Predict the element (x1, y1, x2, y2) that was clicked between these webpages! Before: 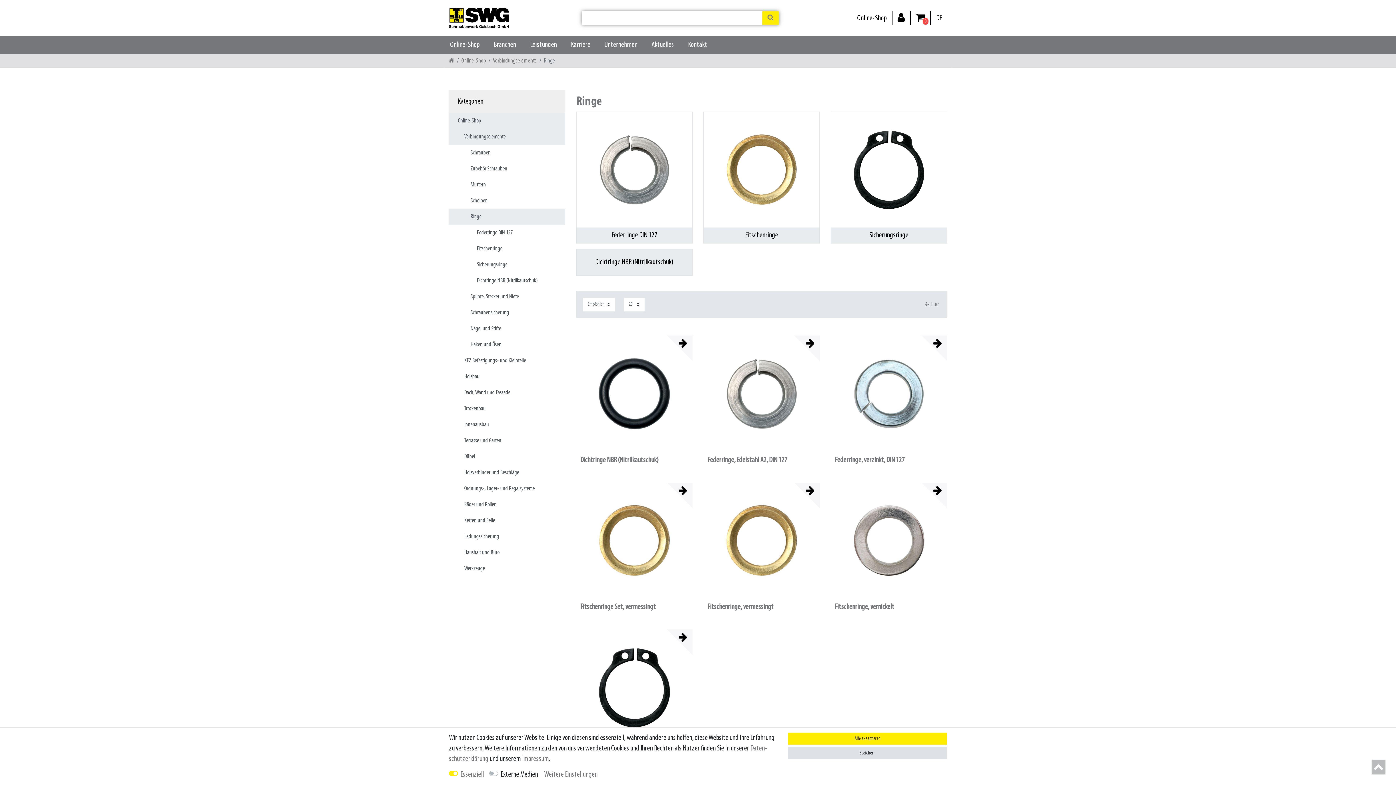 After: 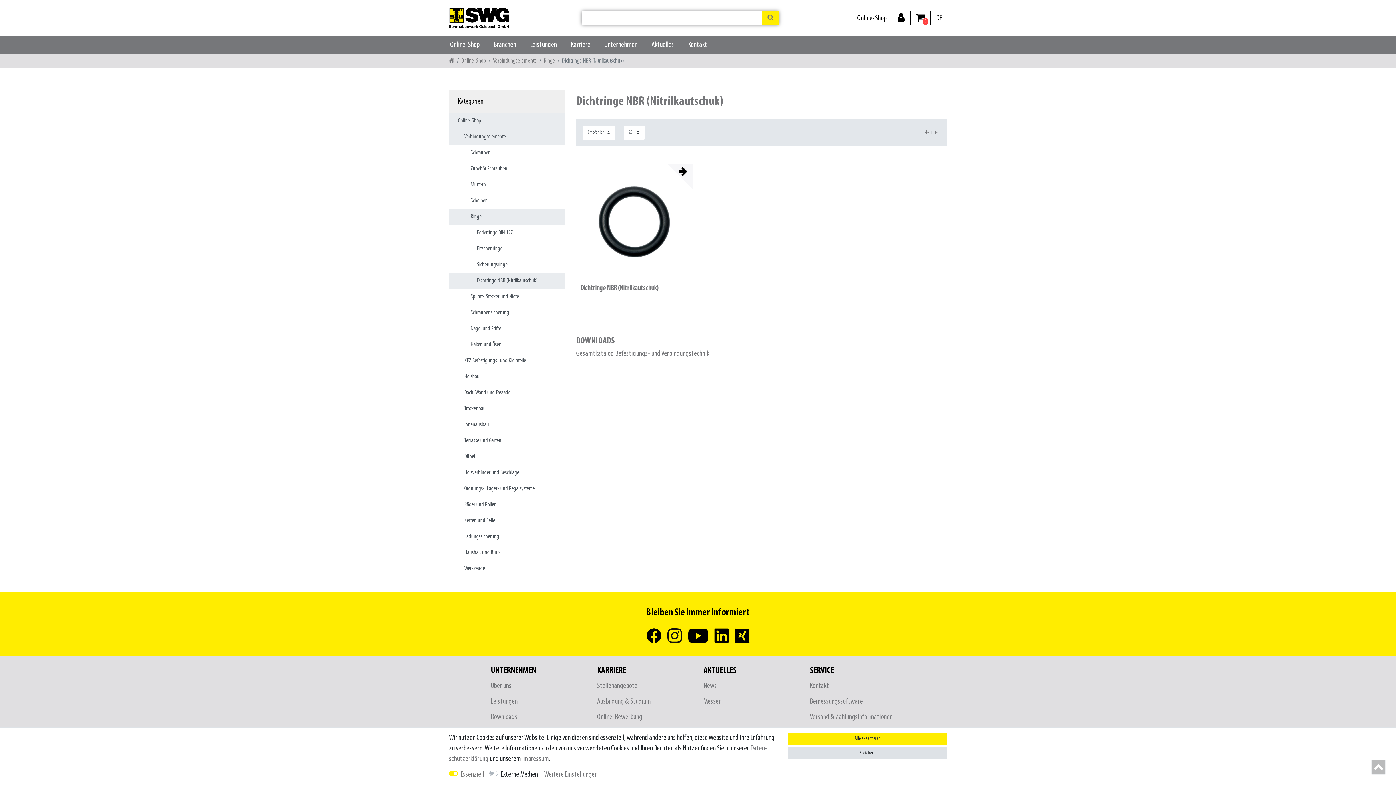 Action: label: Dichtringe NBR (Nitrilkautschuk) bbox: (449, 272, 565, 288)